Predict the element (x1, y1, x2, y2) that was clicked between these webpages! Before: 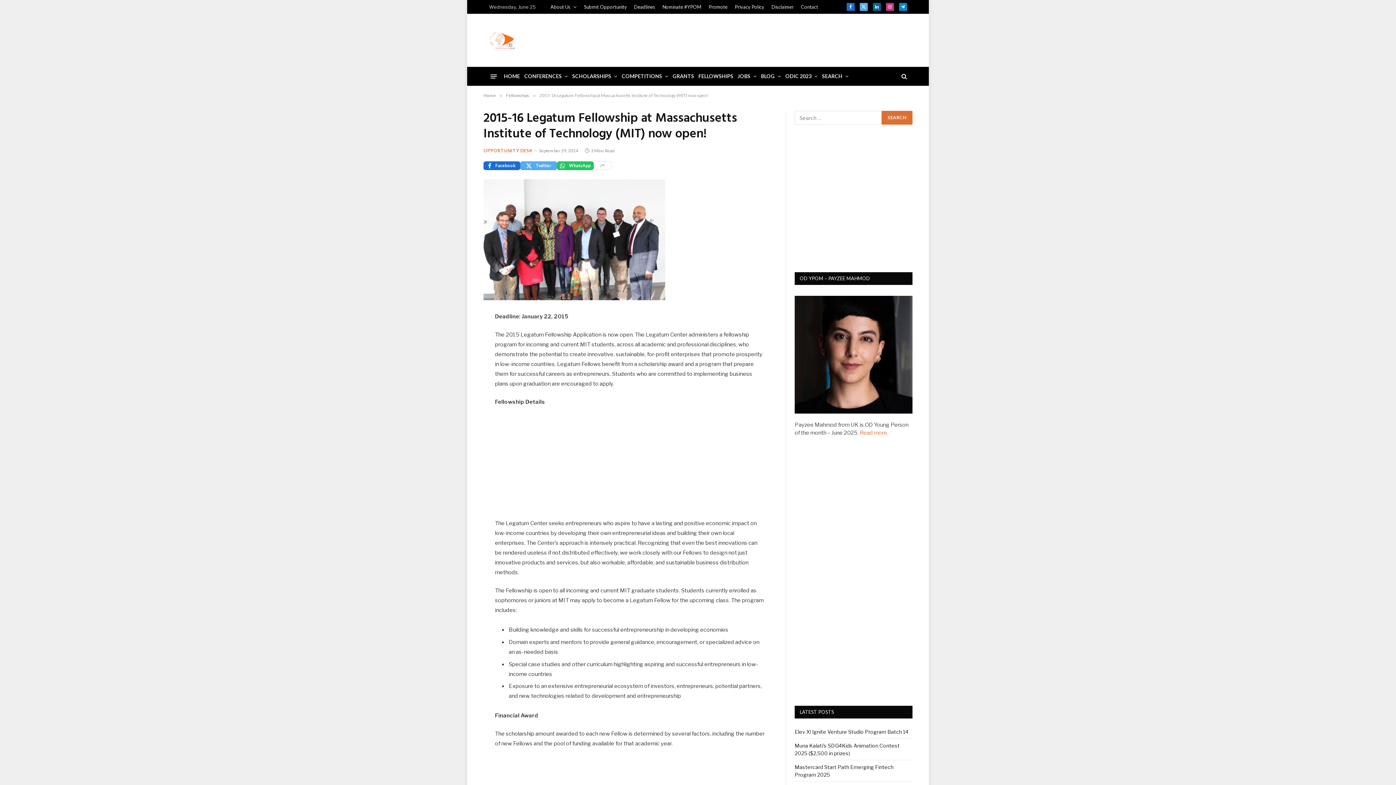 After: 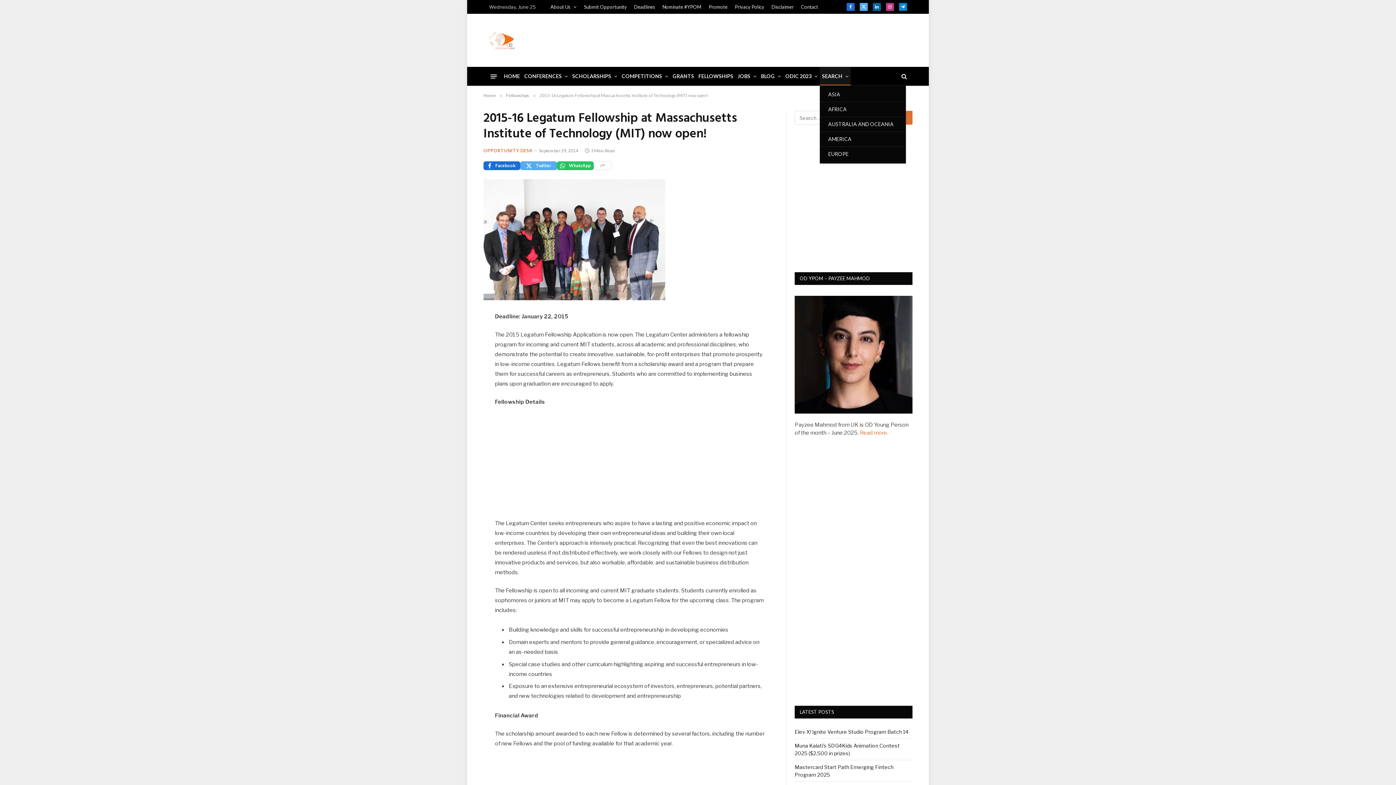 Action: label: SEARCH bbox: (820, 67, 851, 85)